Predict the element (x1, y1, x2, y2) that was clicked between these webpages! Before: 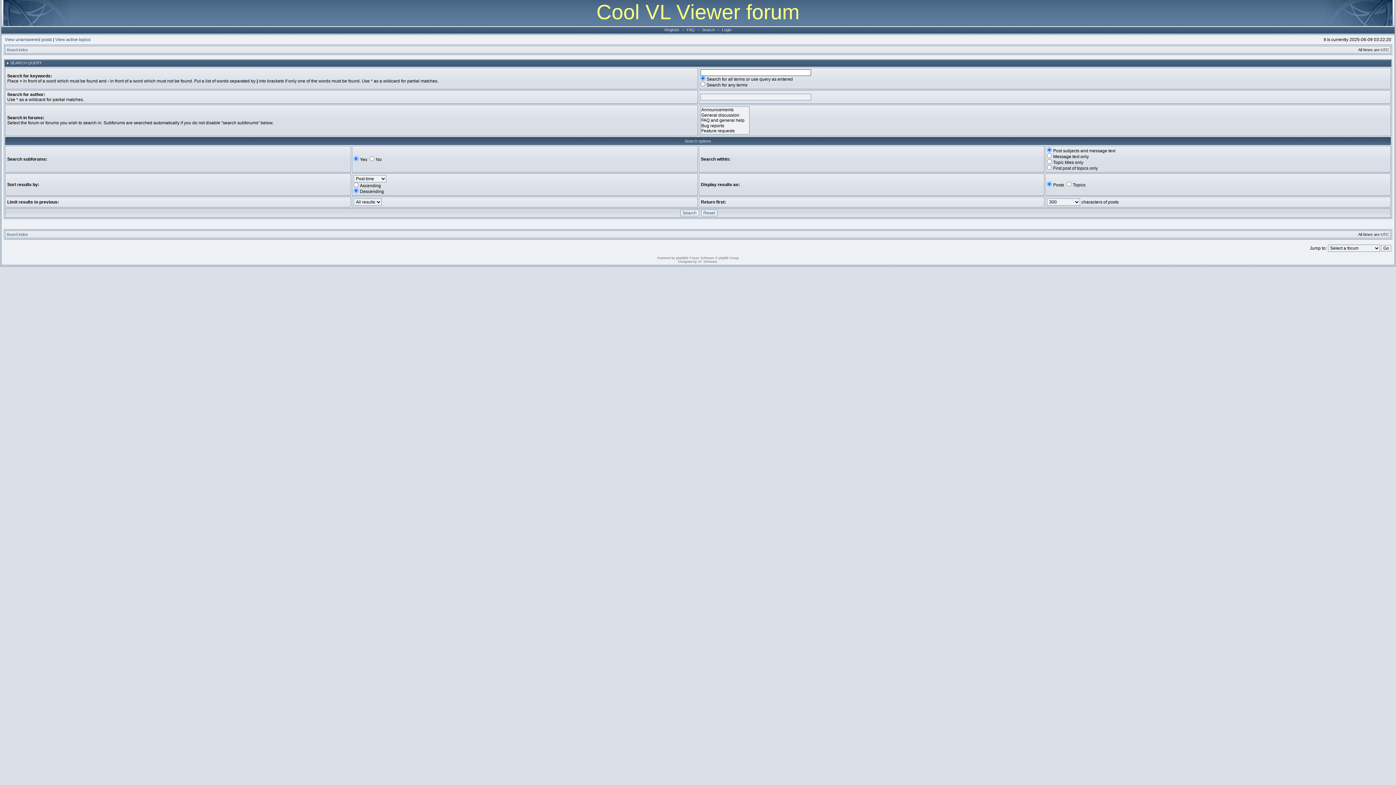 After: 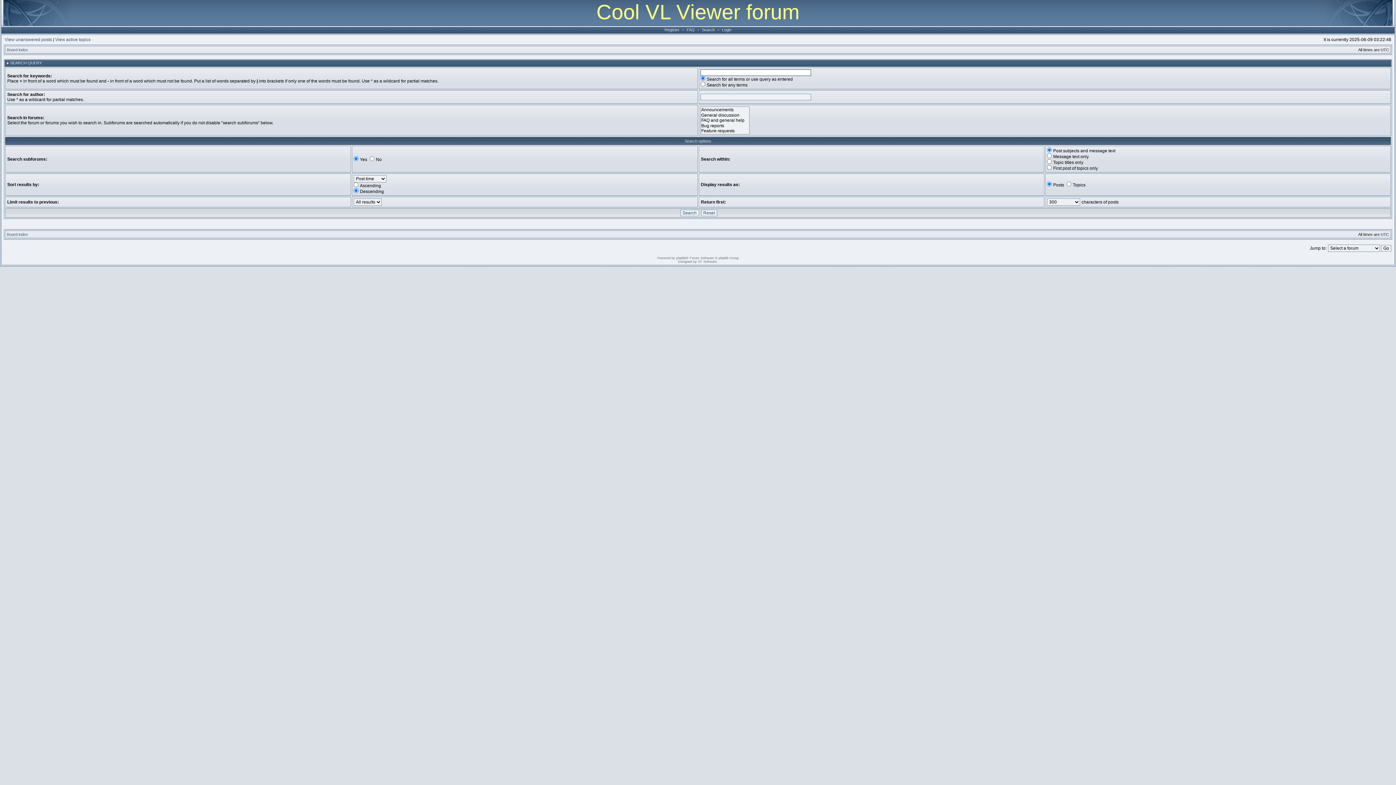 Action: label: Search bbox: (700, 27, 716, 32)